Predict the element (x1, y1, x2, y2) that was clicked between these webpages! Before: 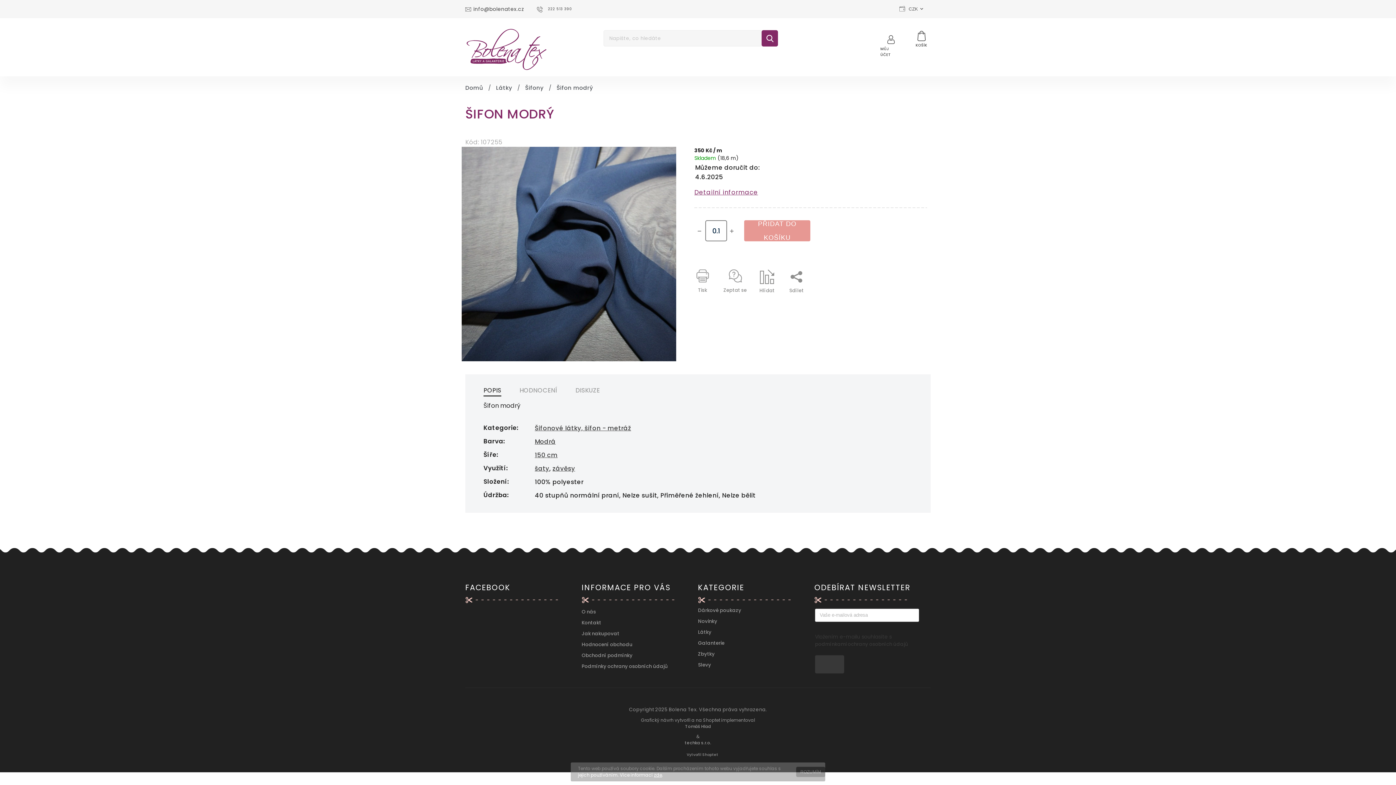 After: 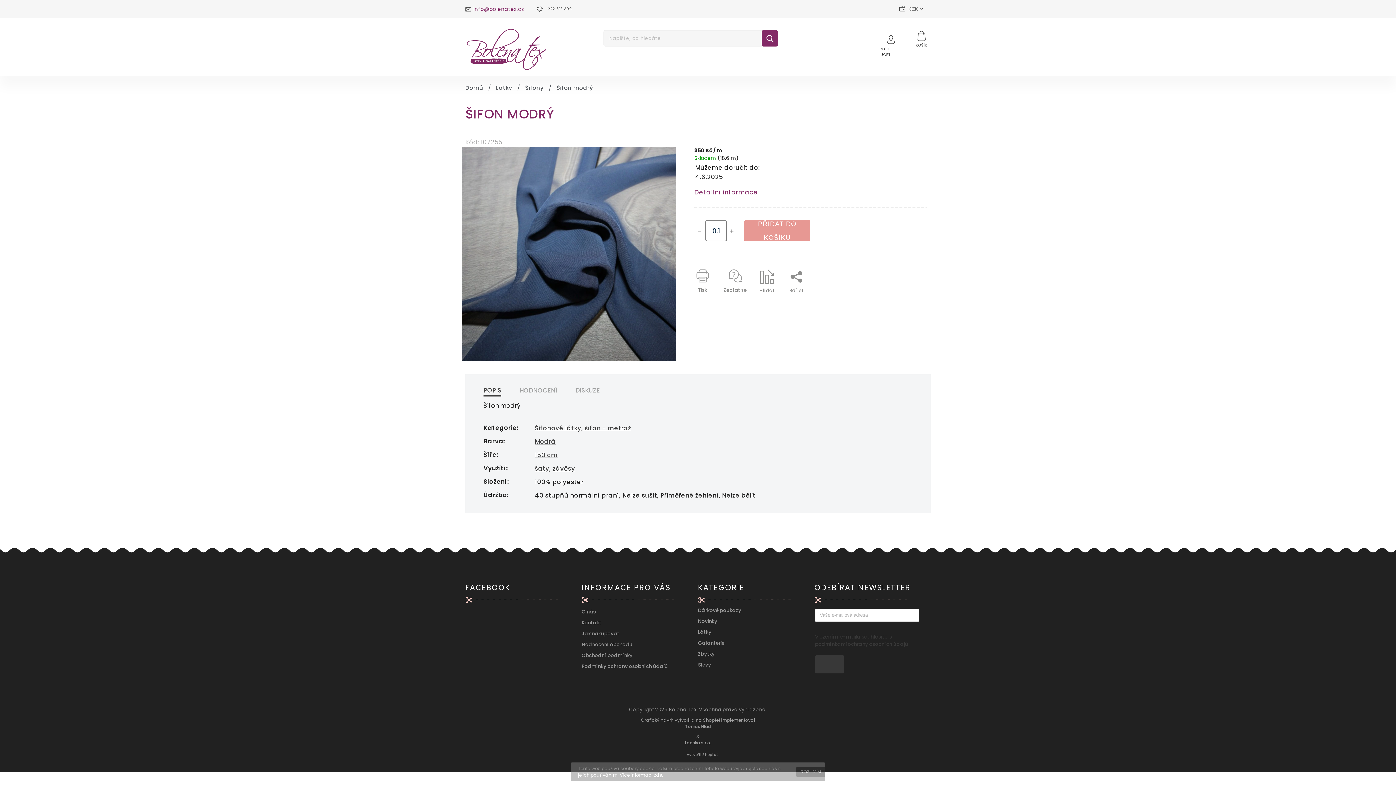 Action: label: info@bolenatex.cz bbox: (465, 5, 524, 12)